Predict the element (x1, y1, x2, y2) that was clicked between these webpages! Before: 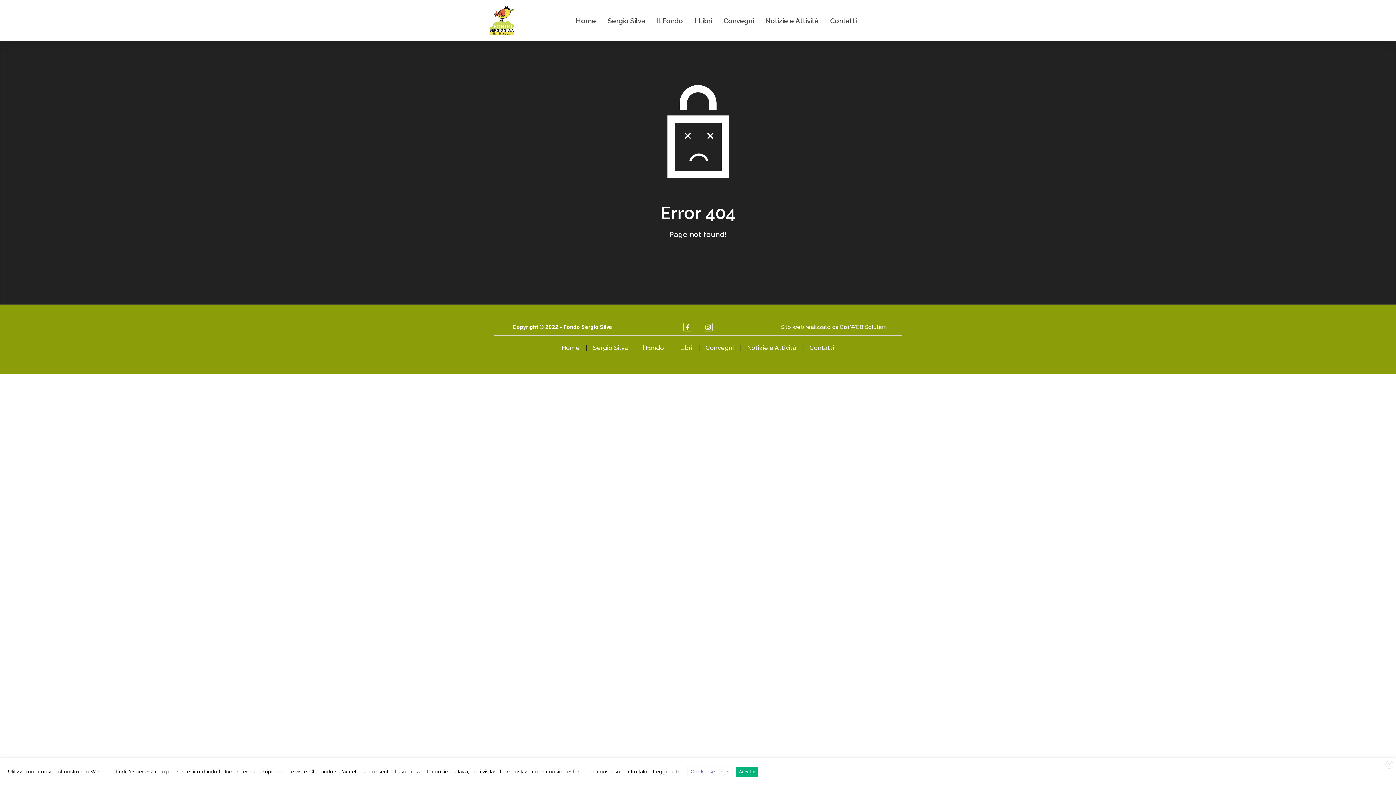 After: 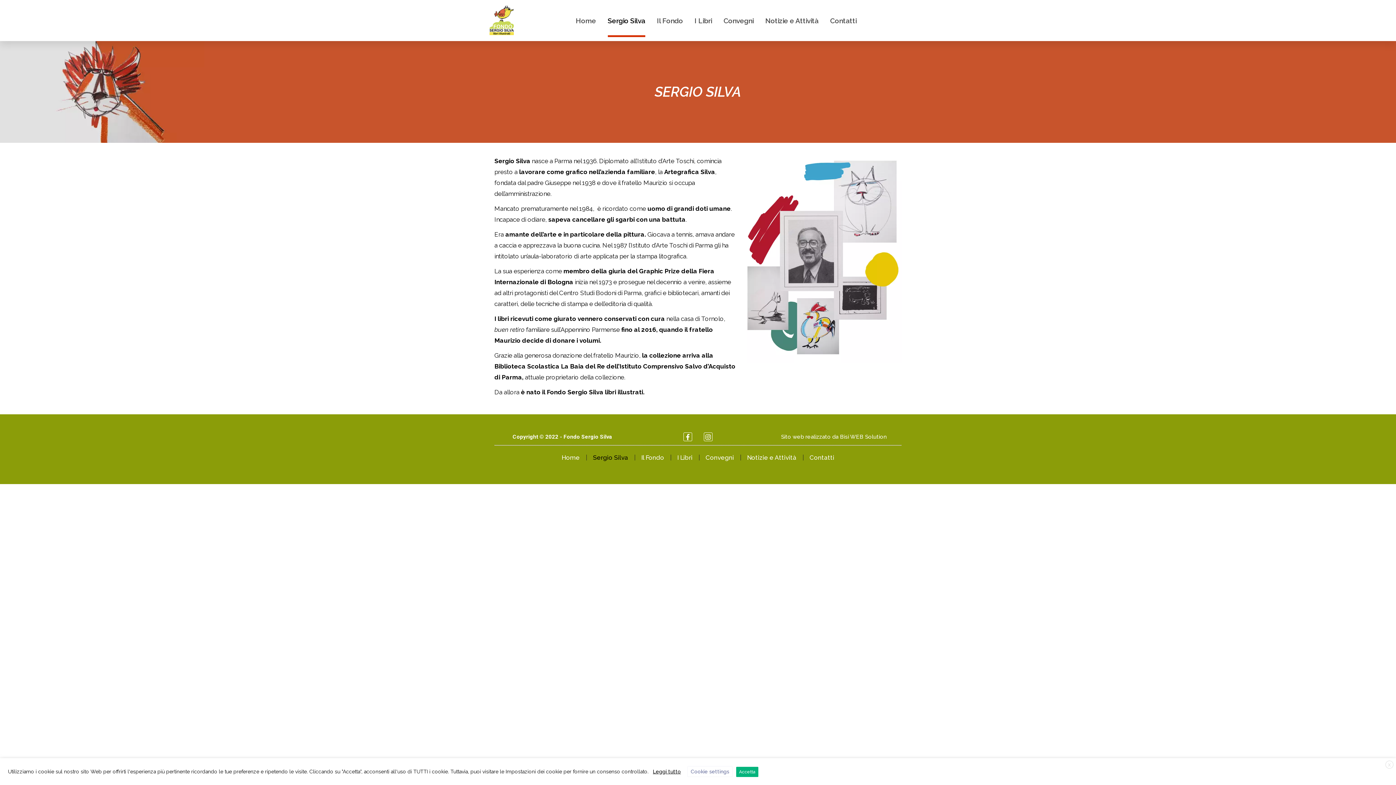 Action: label: Sergio Silva bbox: (607, 4, 645, 36)